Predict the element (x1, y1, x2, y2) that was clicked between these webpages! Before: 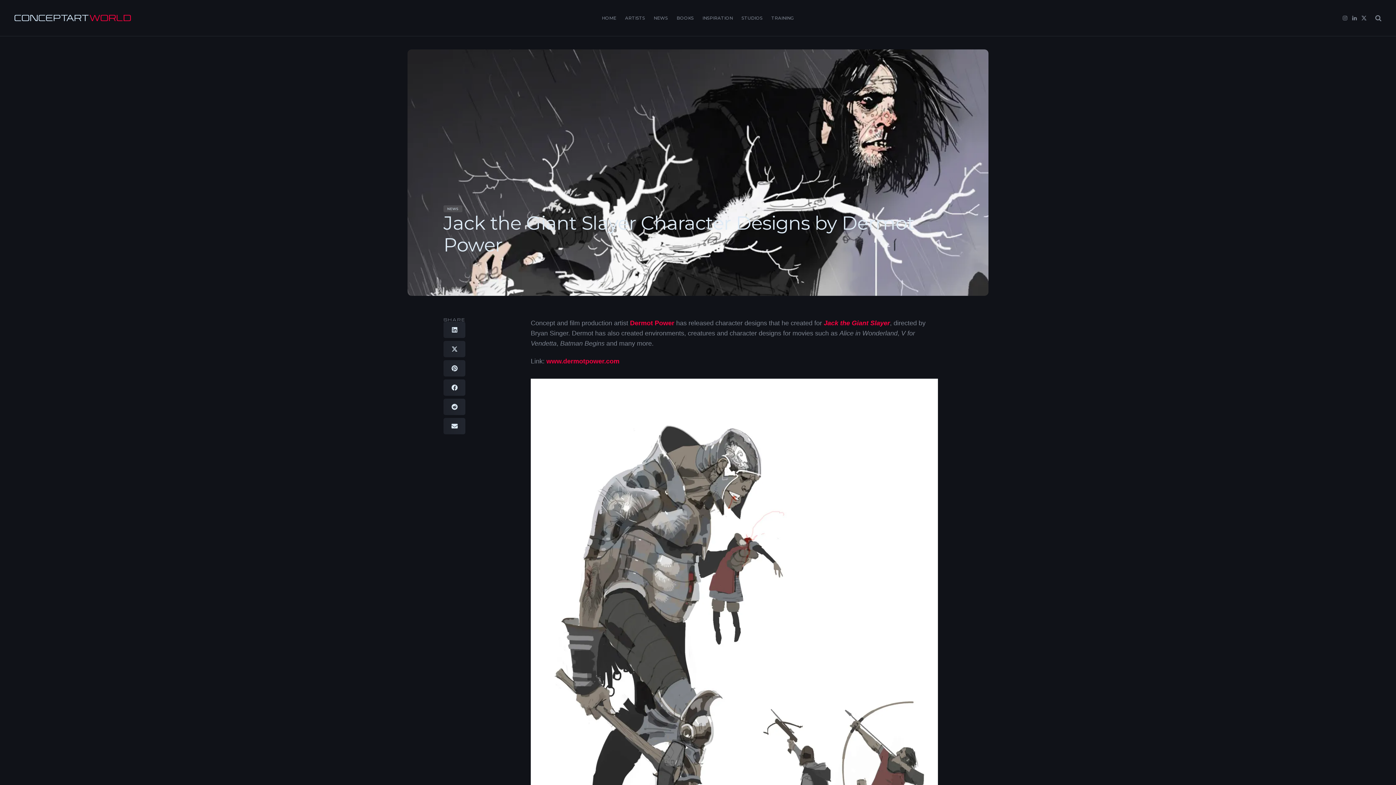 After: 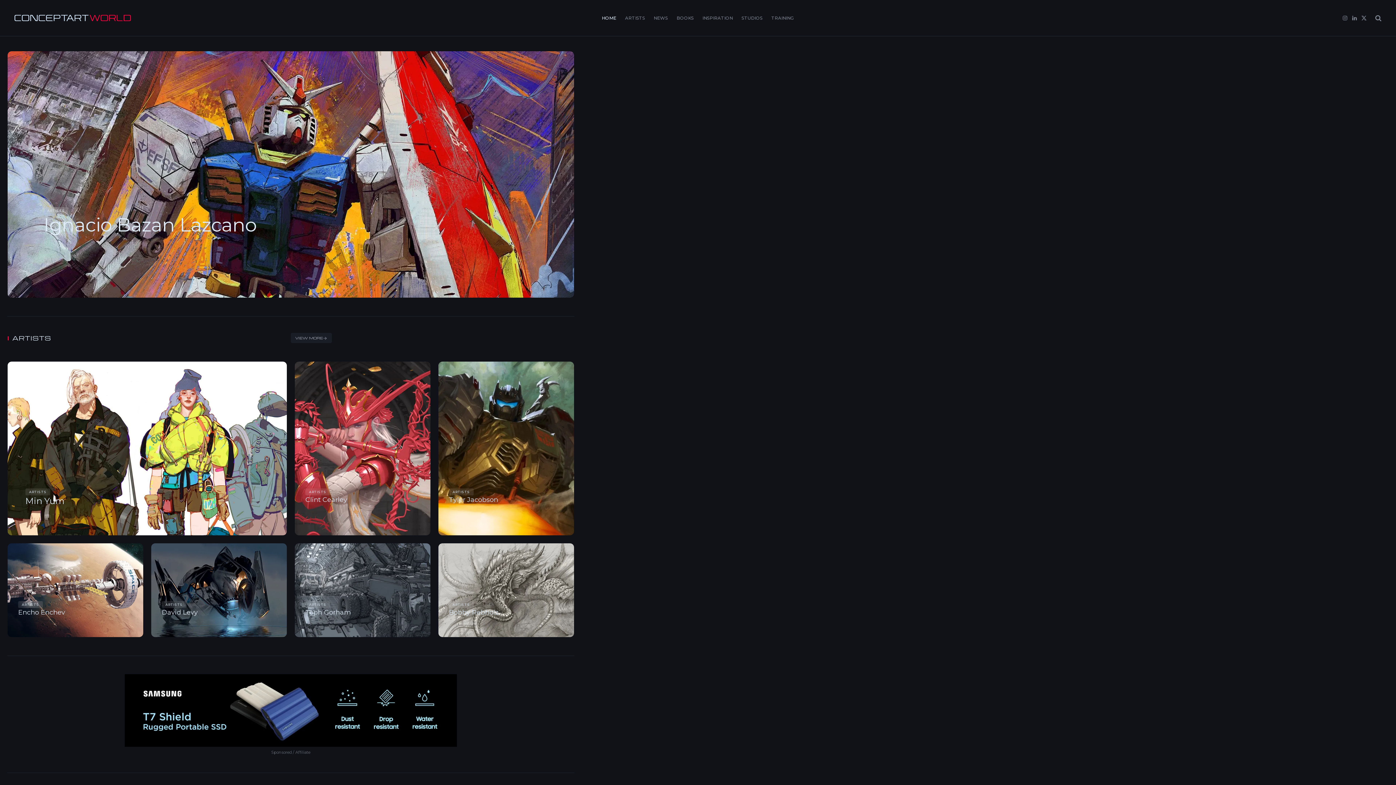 Action: bbox: (597, 0, 620, 36) label: HOME